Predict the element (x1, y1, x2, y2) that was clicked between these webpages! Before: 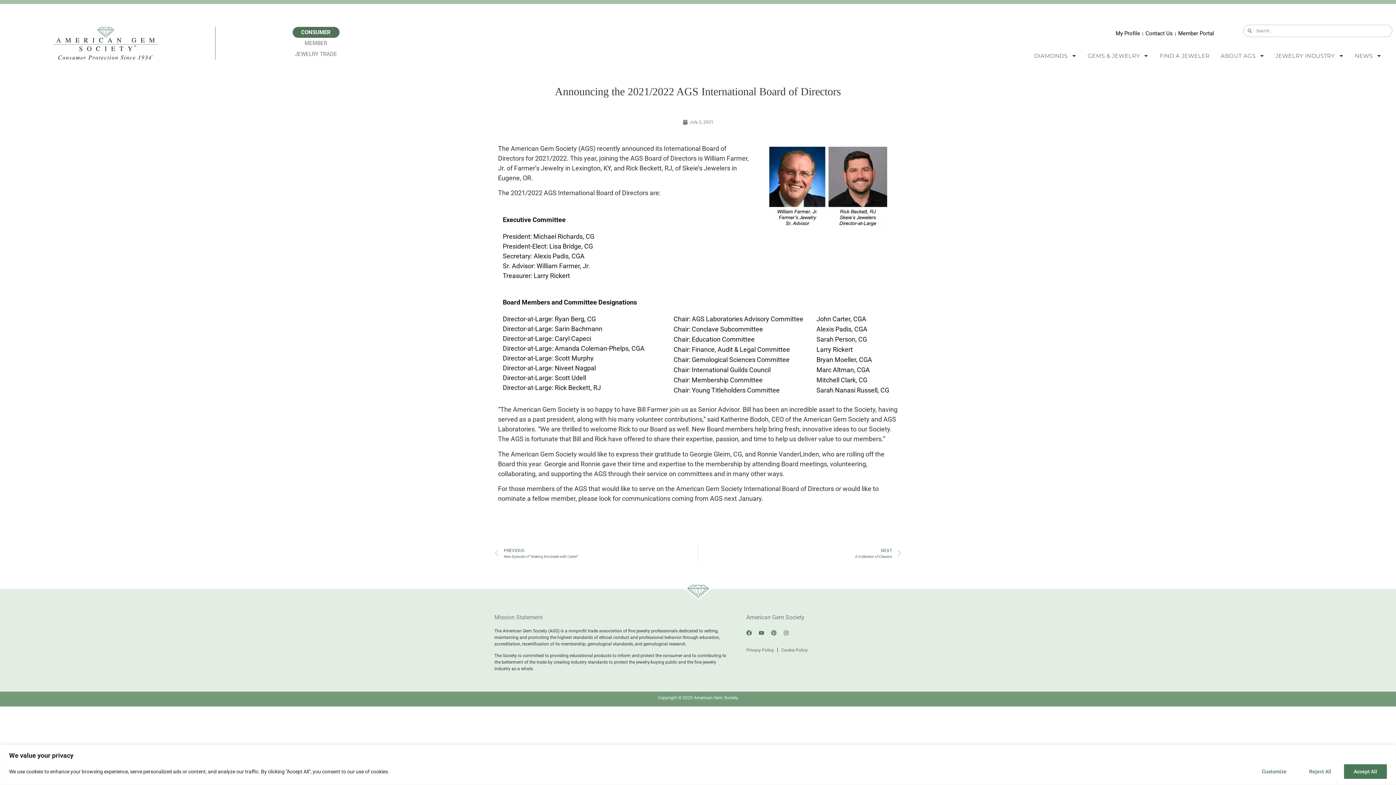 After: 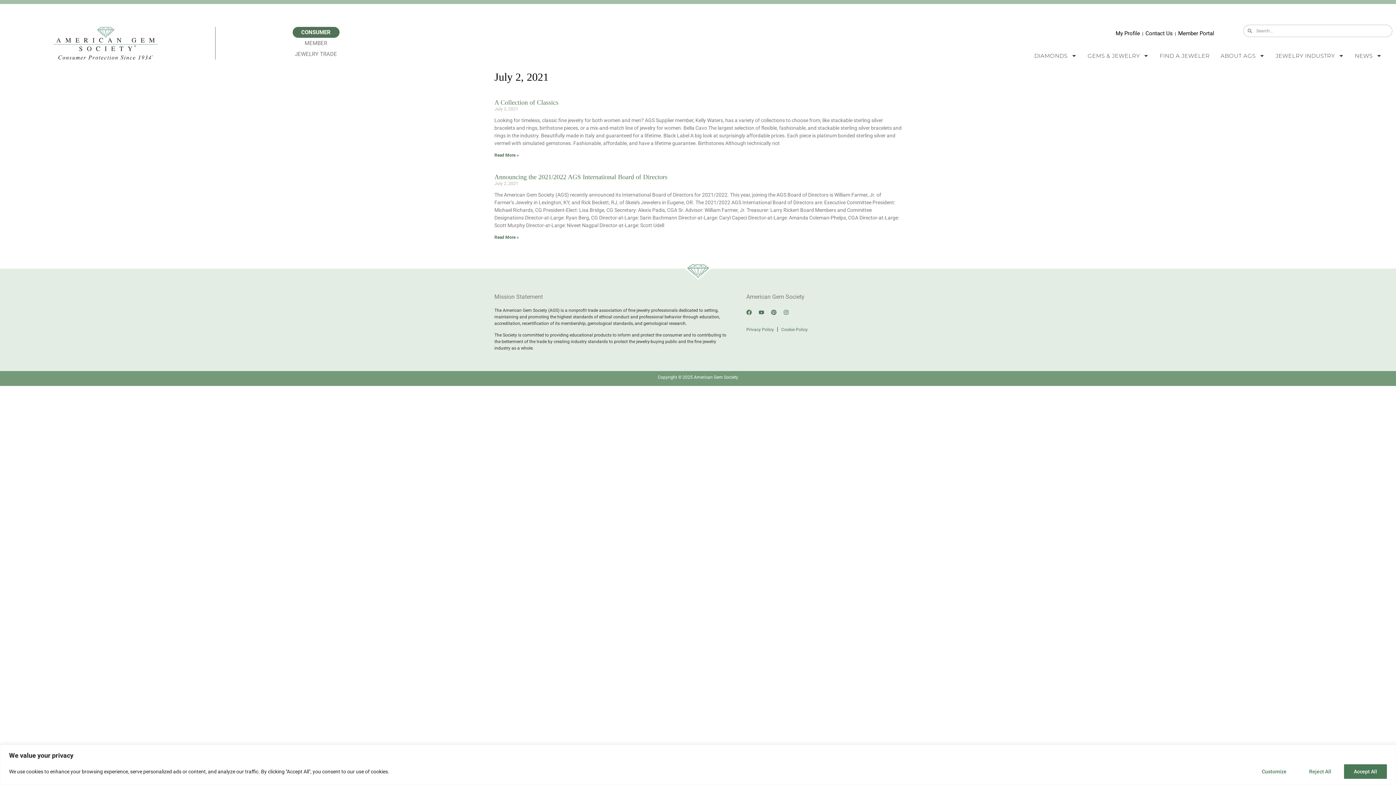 Action: label: July 2, 2021 bbox: (682, 118, 713, 125)